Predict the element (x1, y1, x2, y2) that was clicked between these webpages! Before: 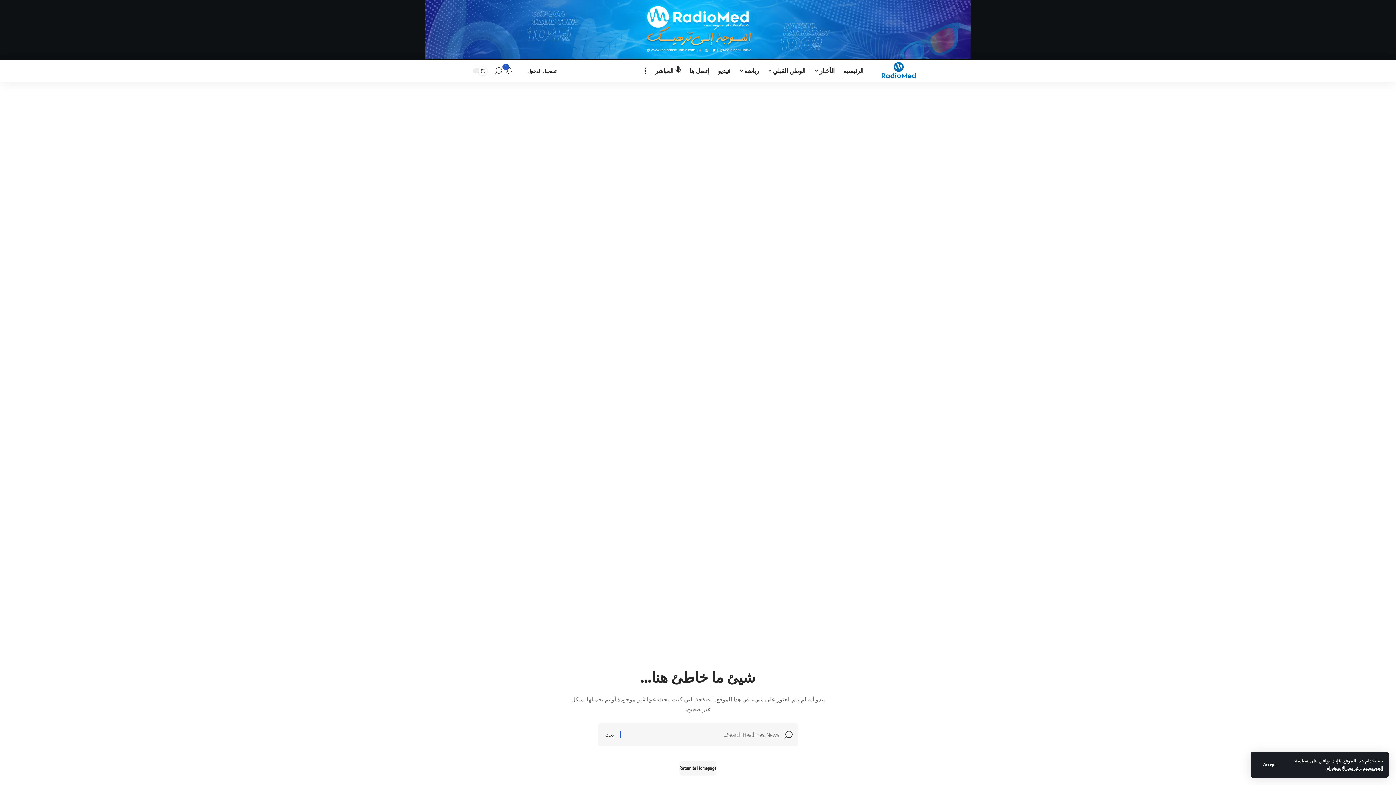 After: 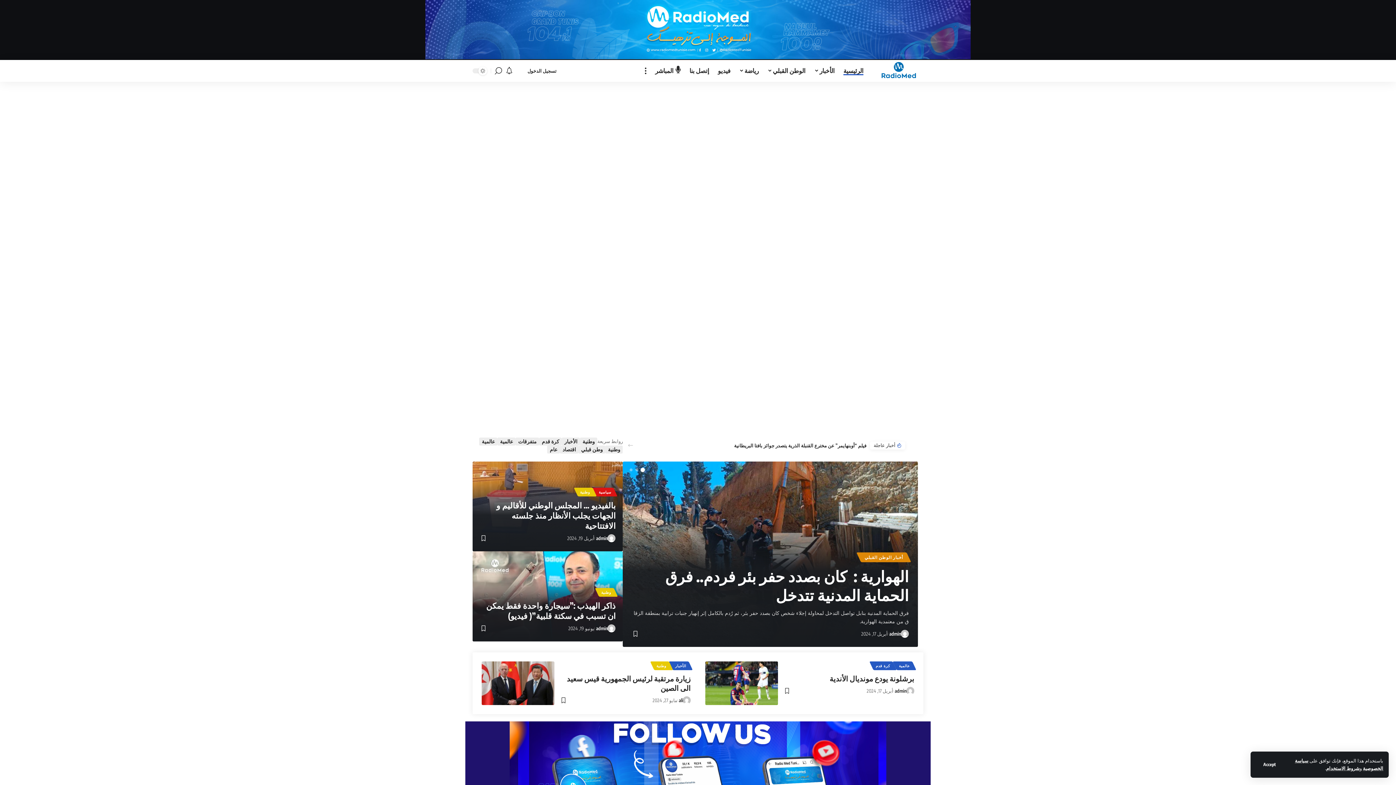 Action: label: الرئيسية bbox: (839, 59, 868, 81)